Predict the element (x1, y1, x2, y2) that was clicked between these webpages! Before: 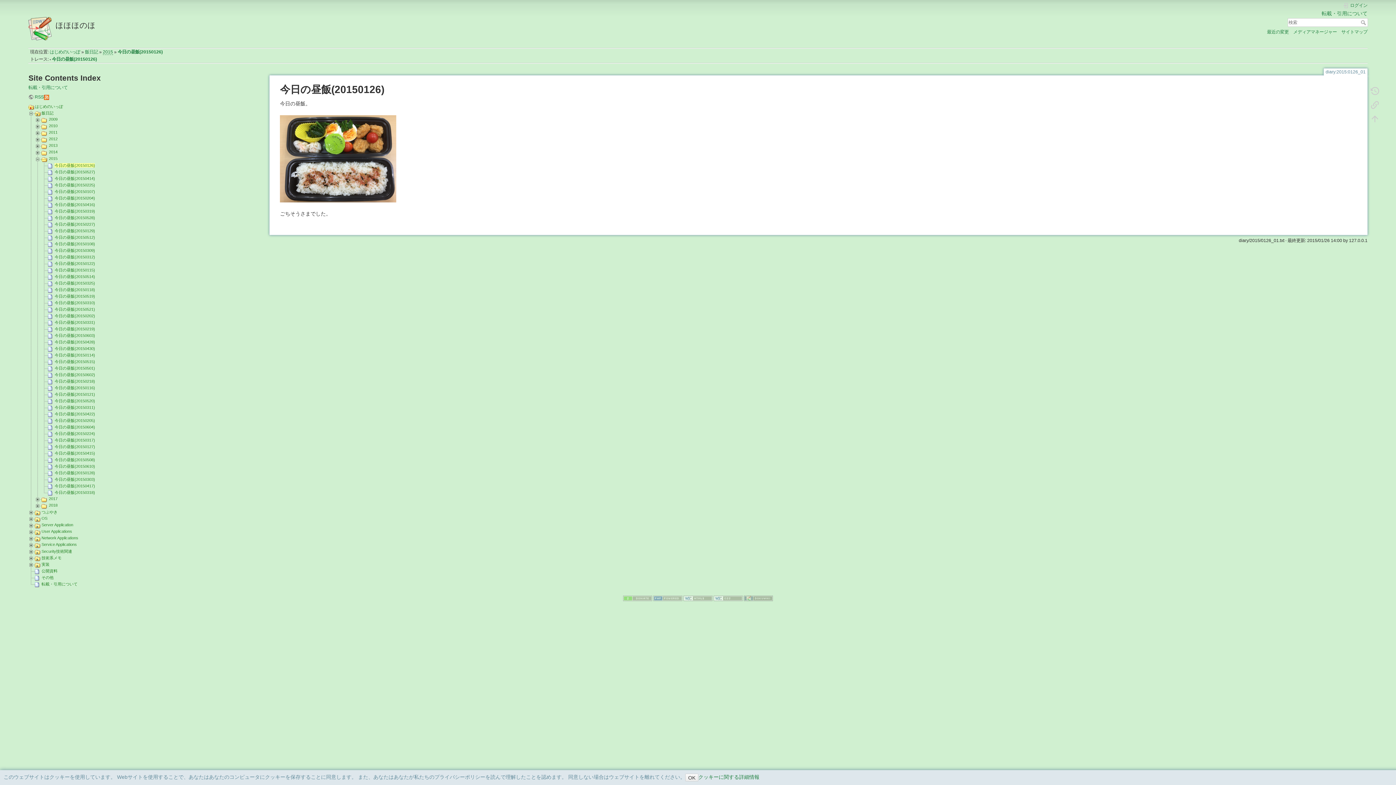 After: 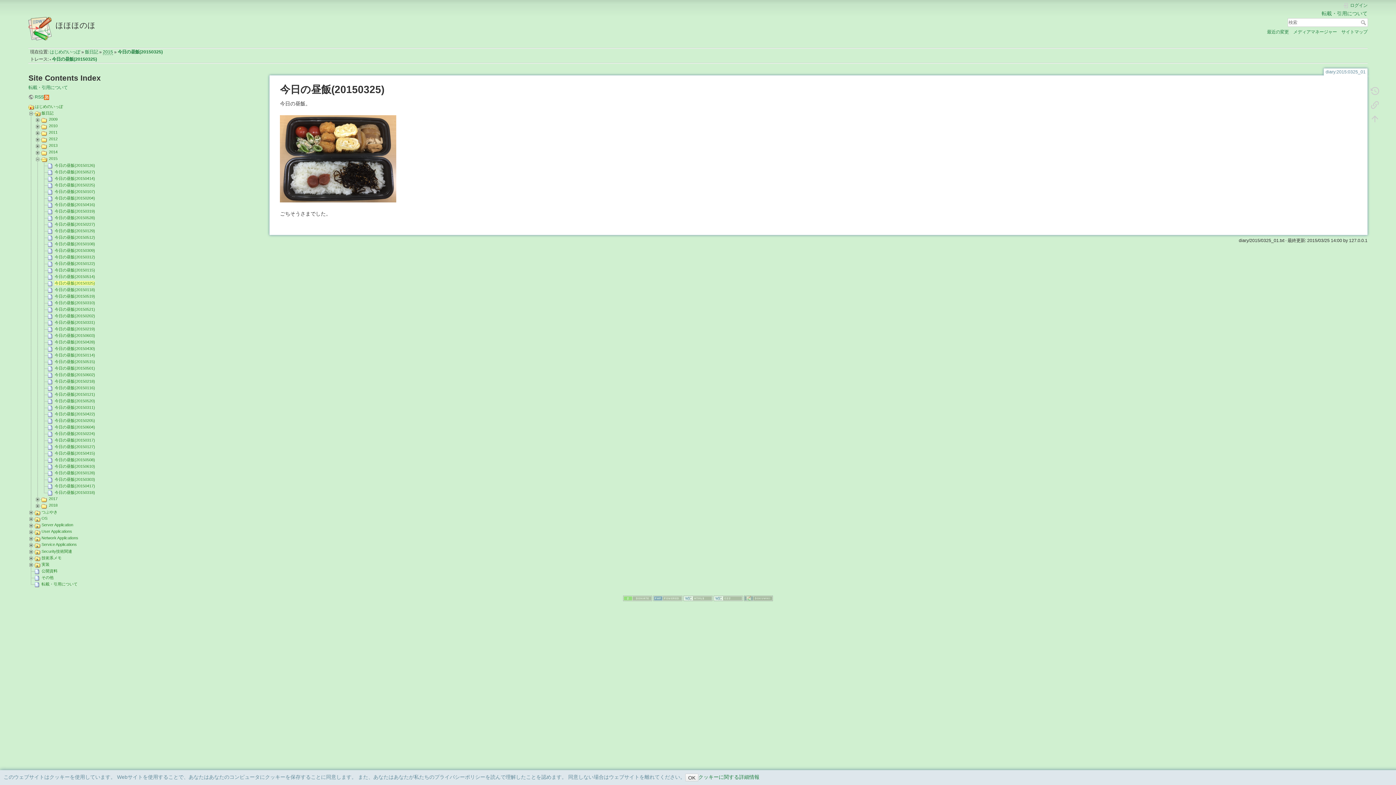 Action: label: 今日の昼飯(20150325) bbox: (54, 281, 95, 285)